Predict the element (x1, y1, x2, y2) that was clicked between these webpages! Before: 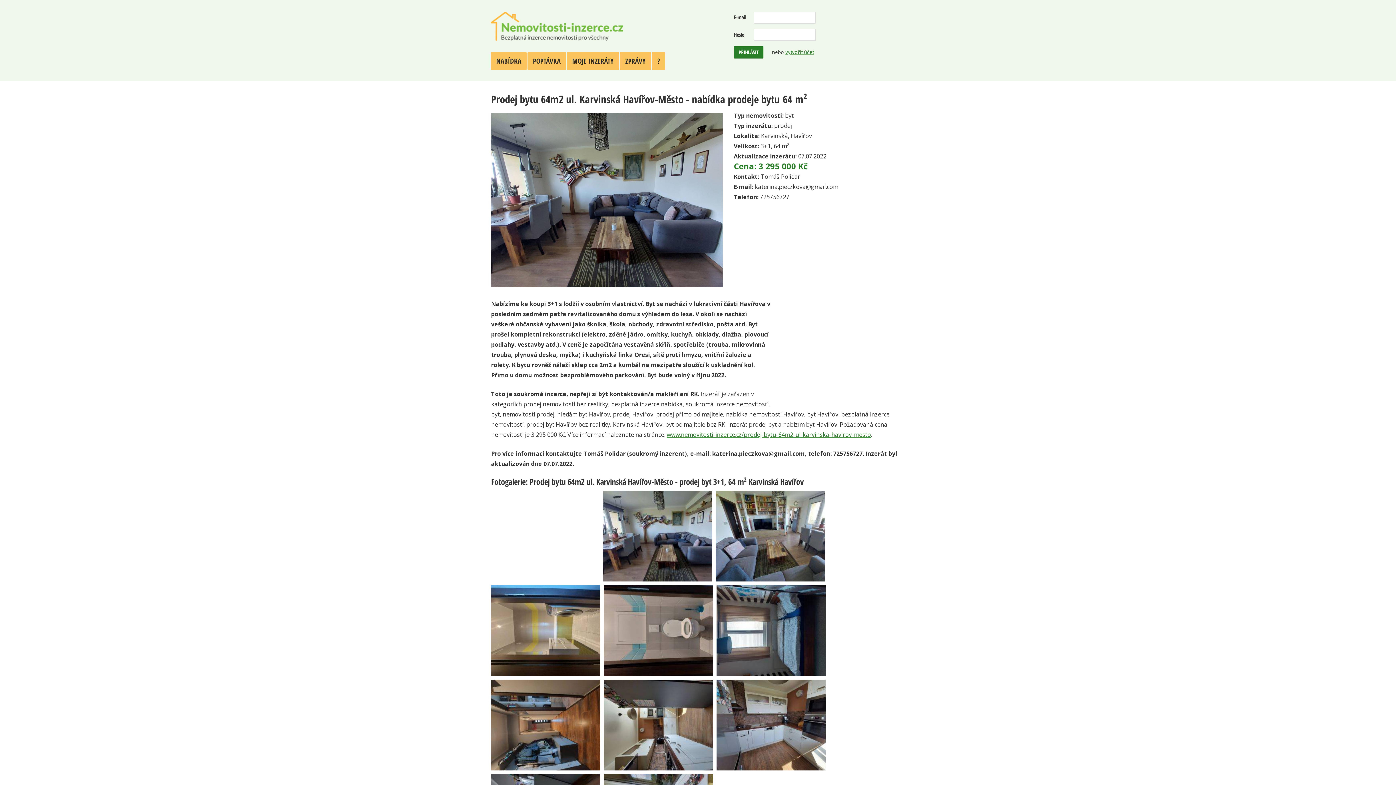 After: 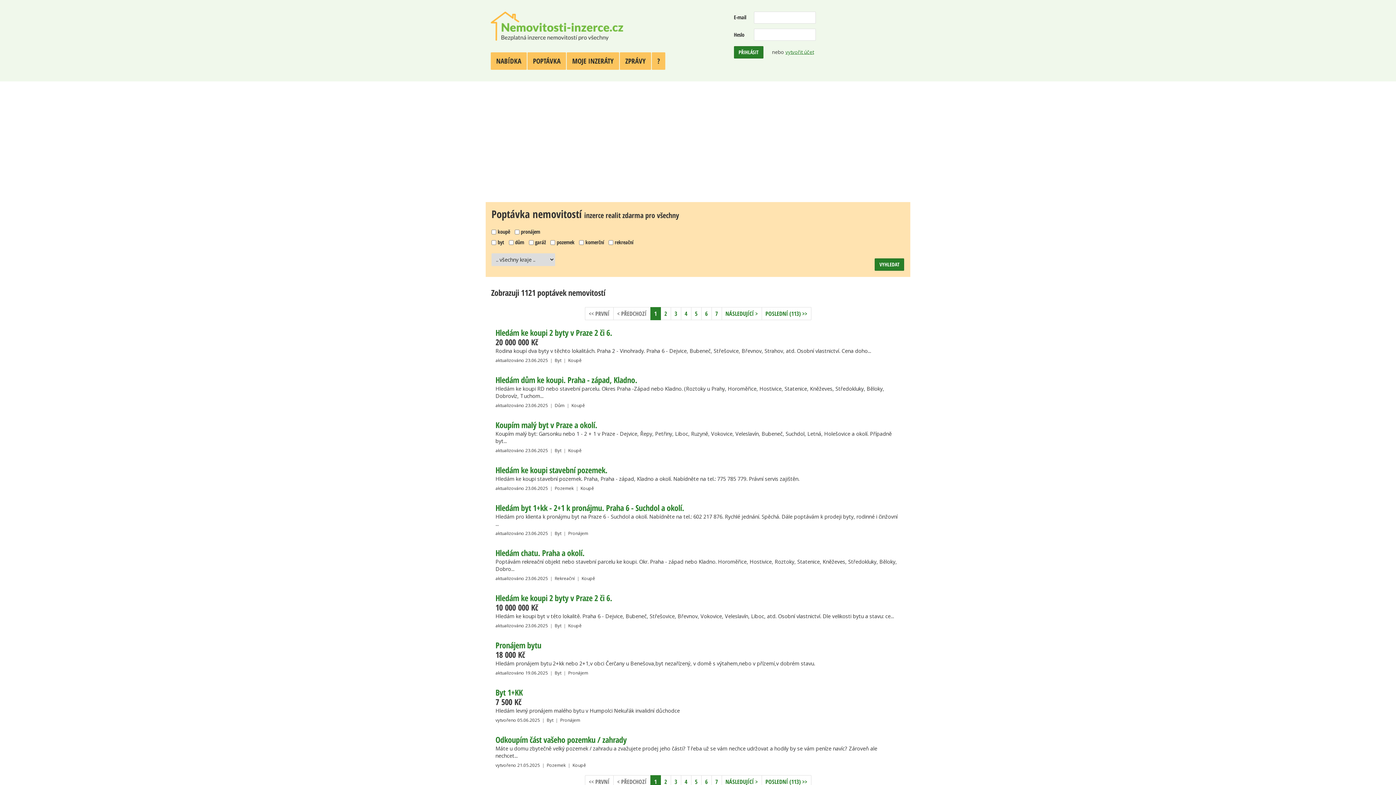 Action: label: POPTÁVKA bbox: (527, 52, 566, 69)